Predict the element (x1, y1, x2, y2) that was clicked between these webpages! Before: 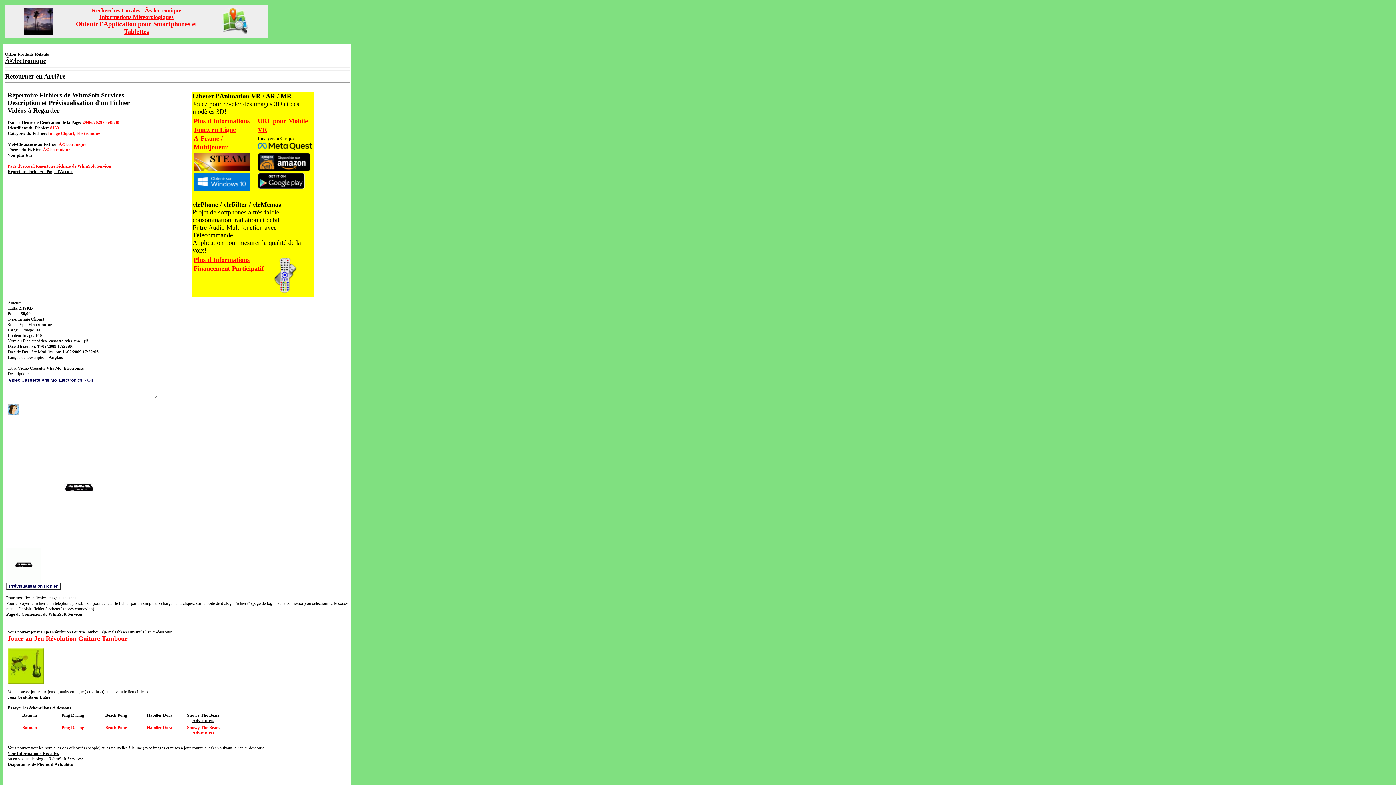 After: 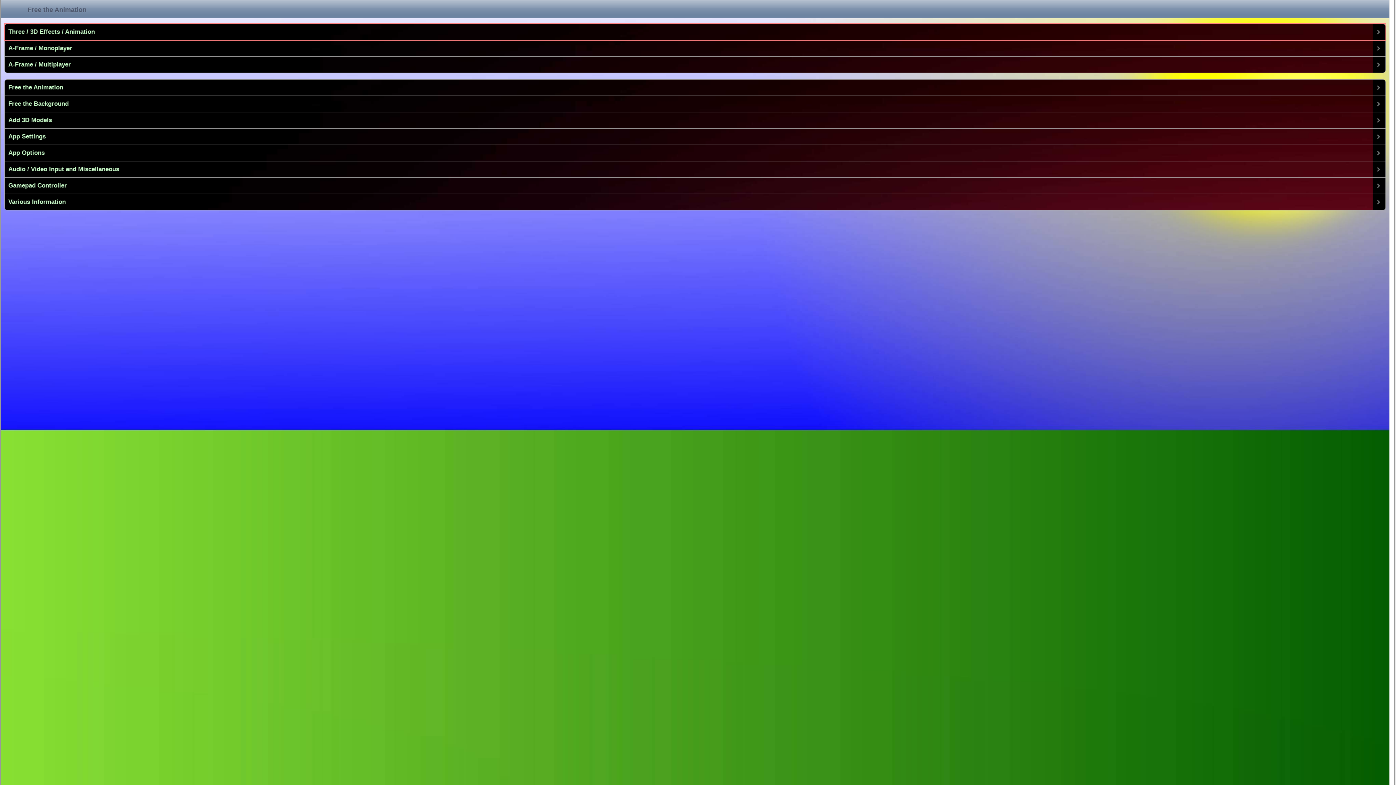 Action: label: Batman bbox: (22, 713, 37, 718)